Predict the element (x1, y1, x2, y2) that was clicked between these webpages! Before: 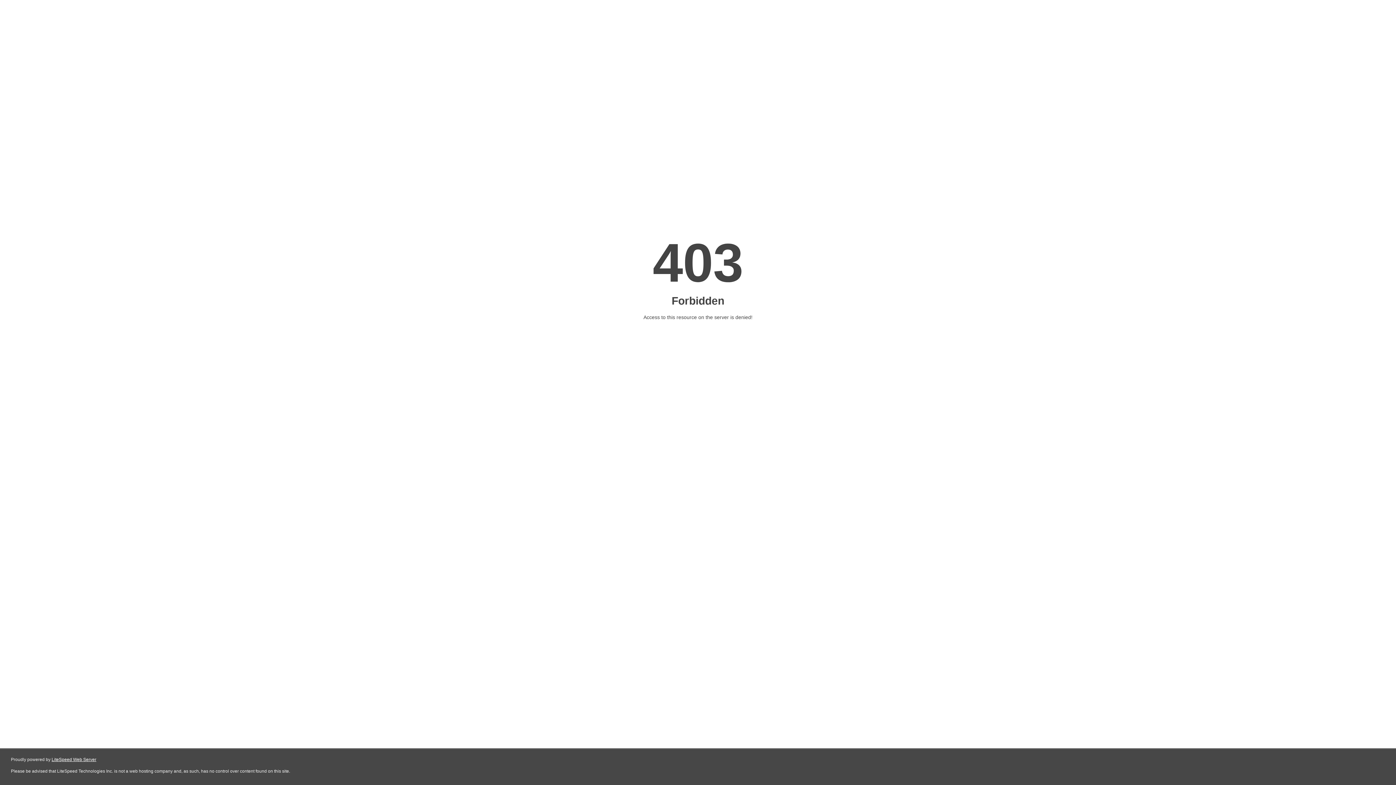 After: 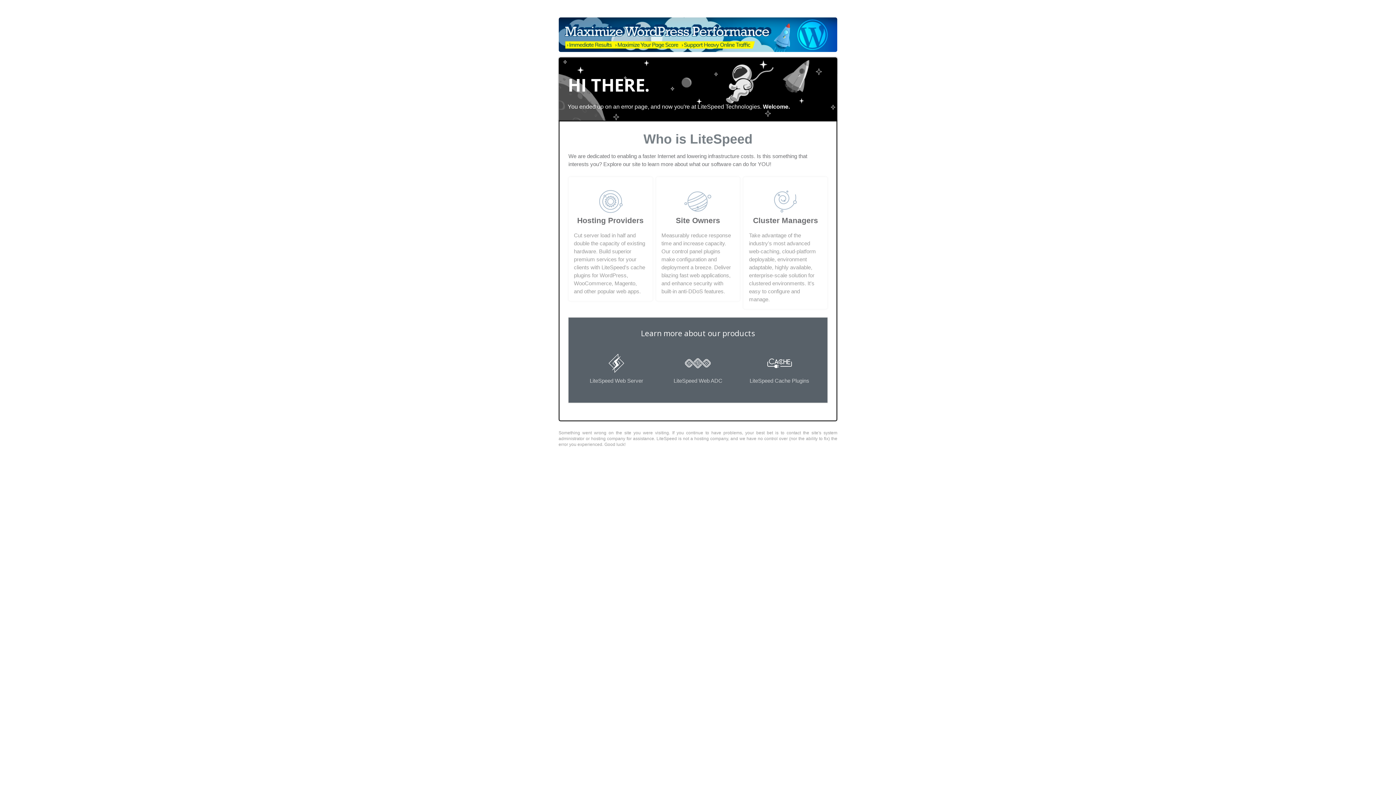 Action: label: LiteSpeed Web Server bbox: (51, 757, 96, 762)